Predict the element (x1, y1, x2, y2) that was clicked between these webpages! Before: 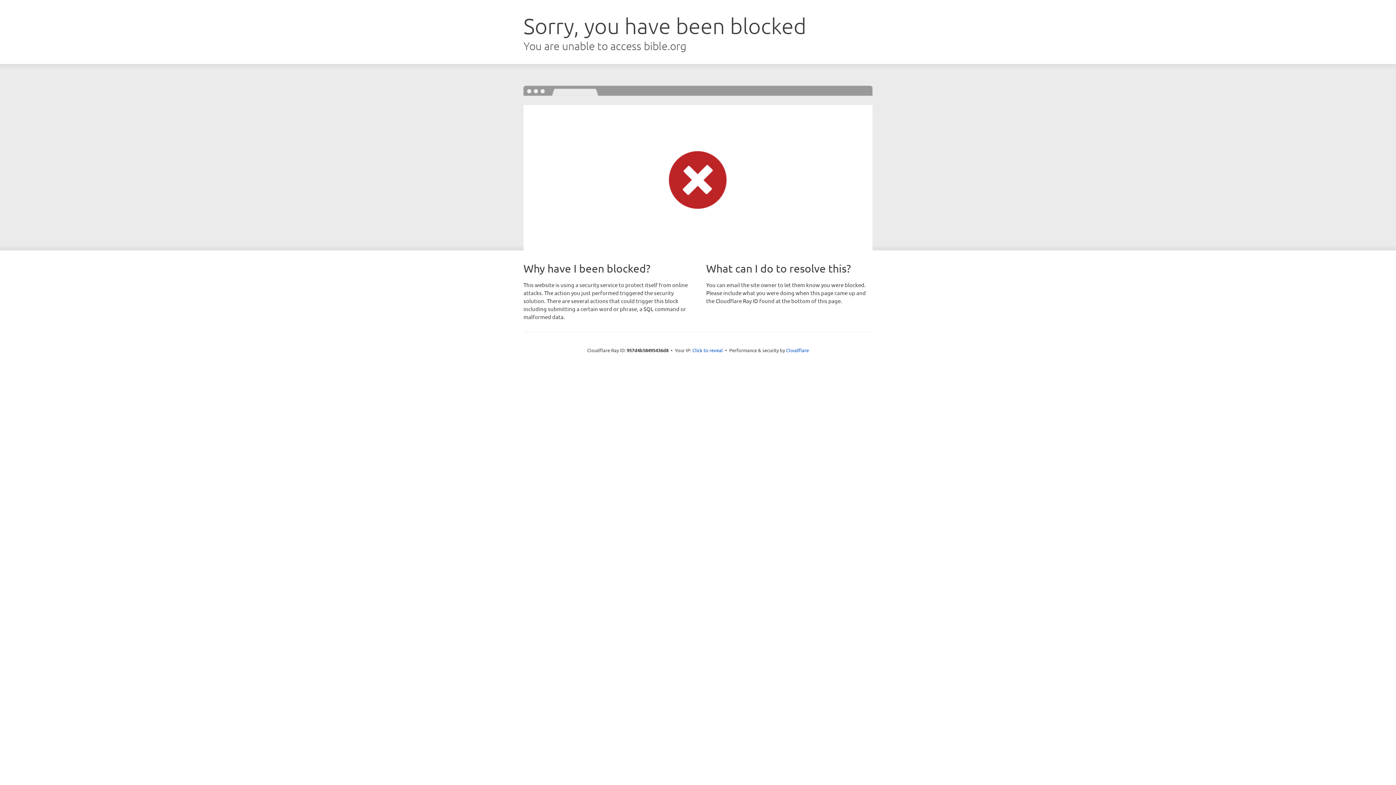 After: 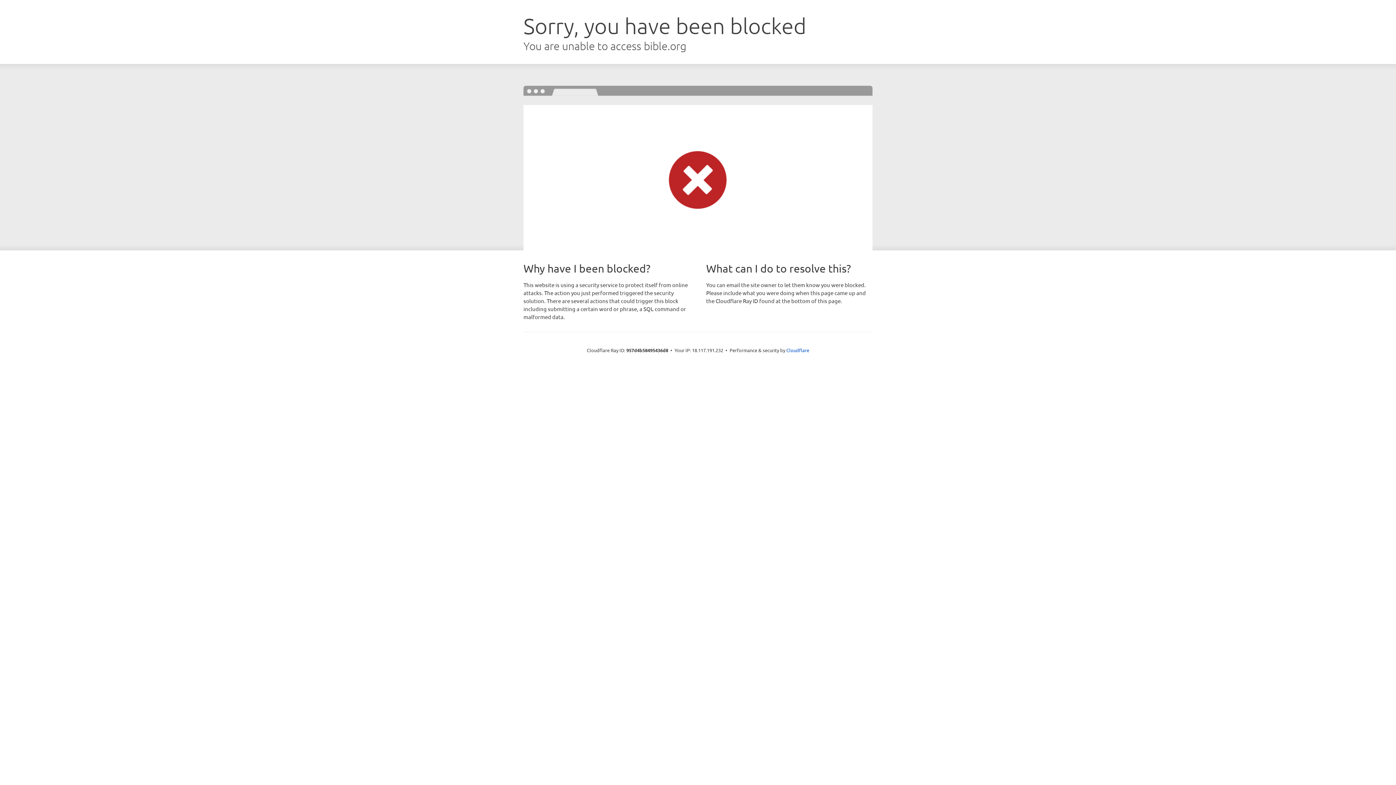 Action: bbox: (692, 346, 723, 353) label: Click to reveal